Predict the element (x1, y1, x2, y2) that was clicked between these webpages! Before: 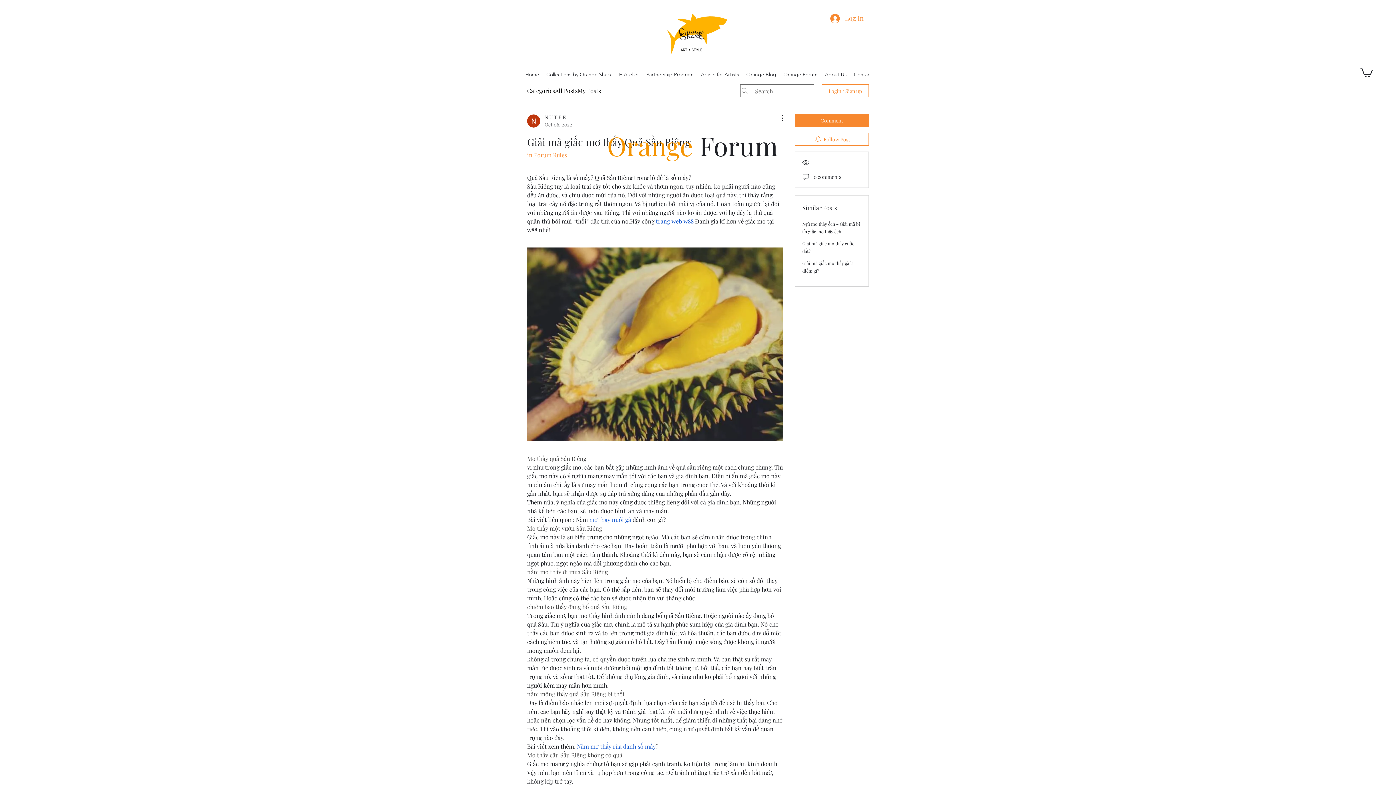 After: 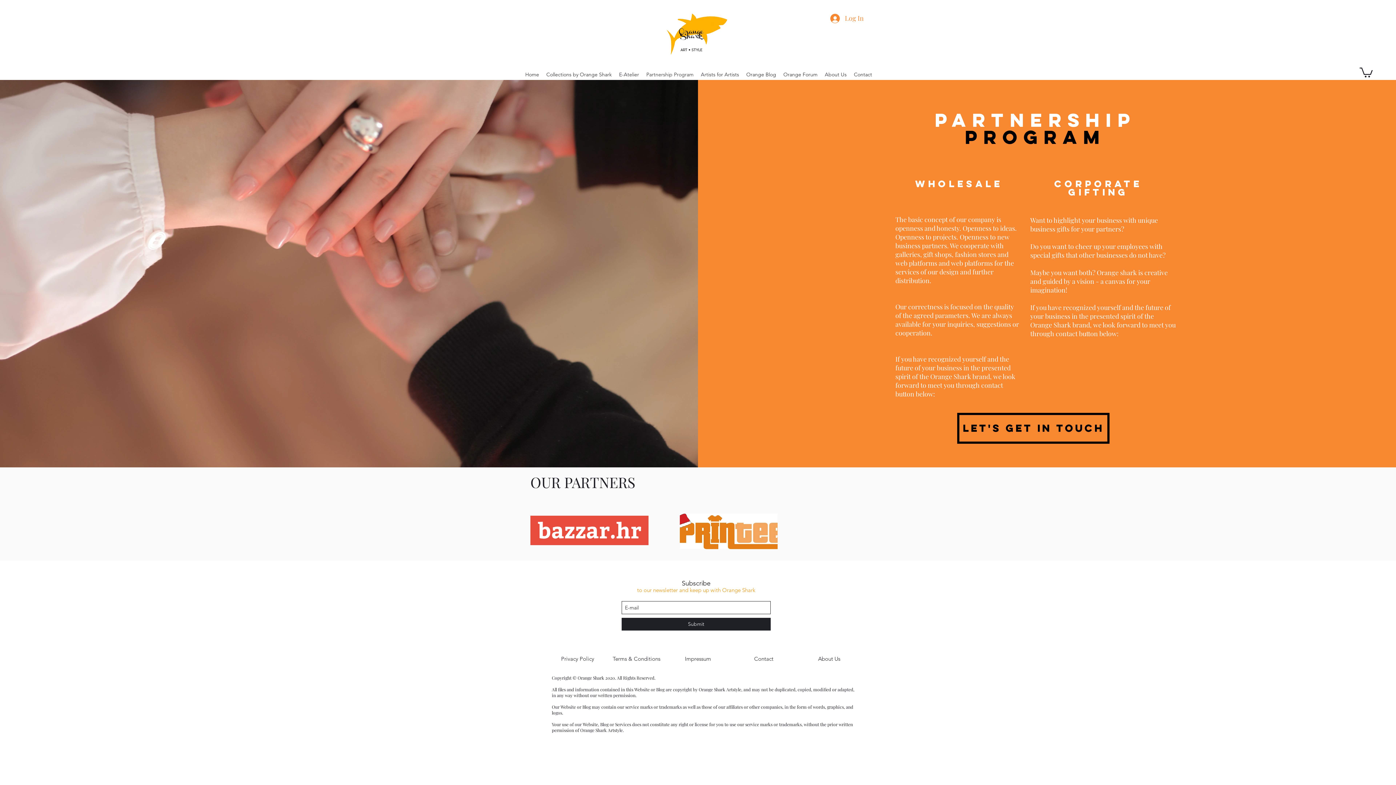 Action: label: Partnership Program bbox: (642, 69, 697, 80)